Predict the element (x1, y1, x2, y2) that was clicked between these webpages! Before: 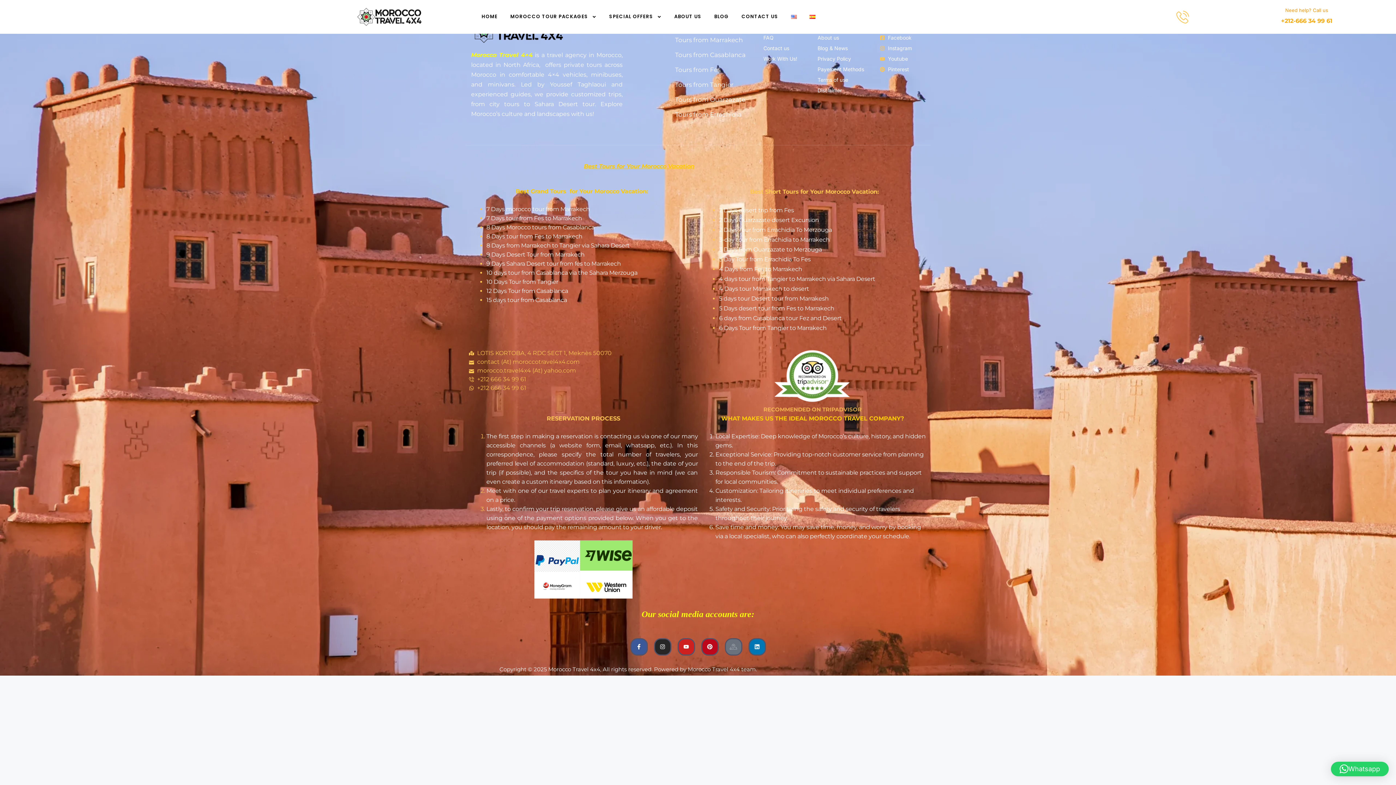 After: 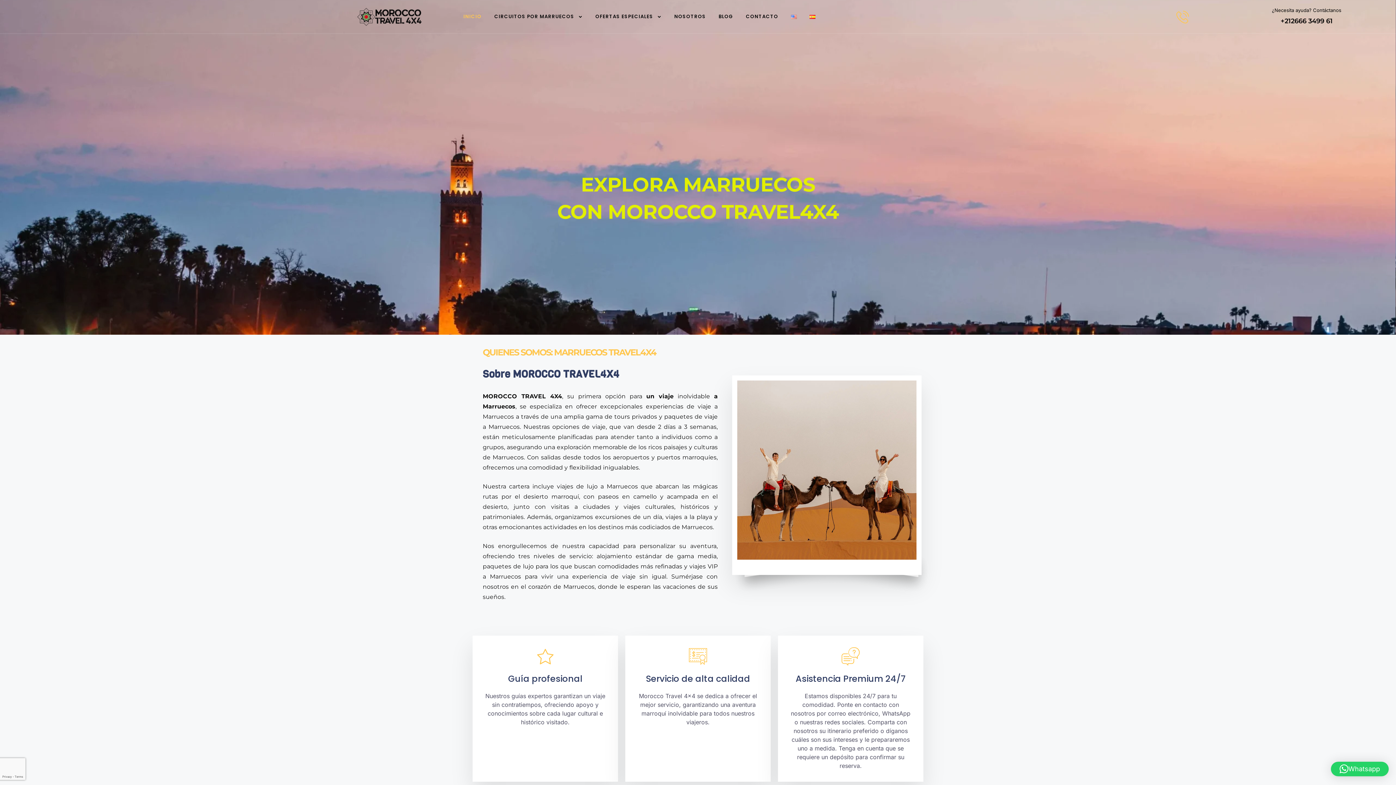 Action: bbox: (809, 7, 815, 26)